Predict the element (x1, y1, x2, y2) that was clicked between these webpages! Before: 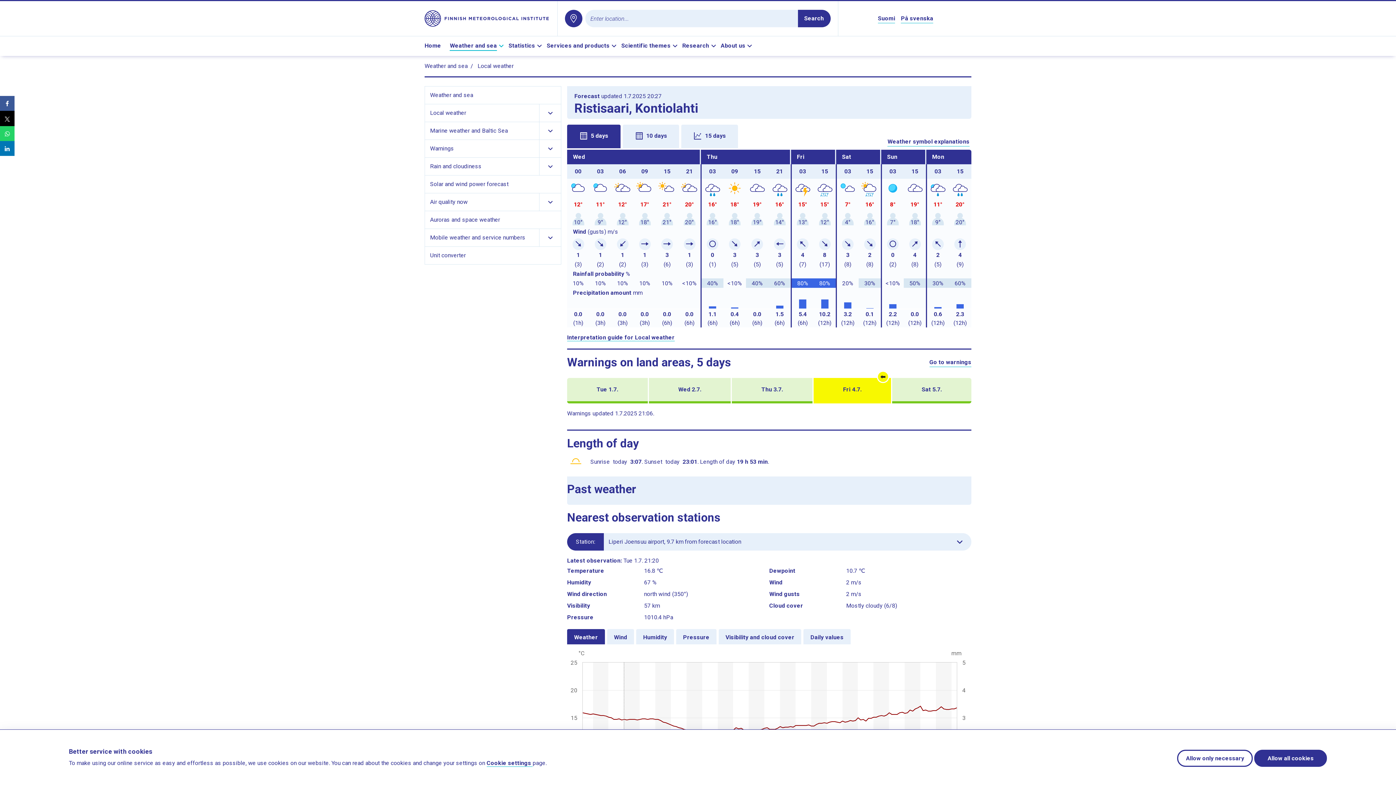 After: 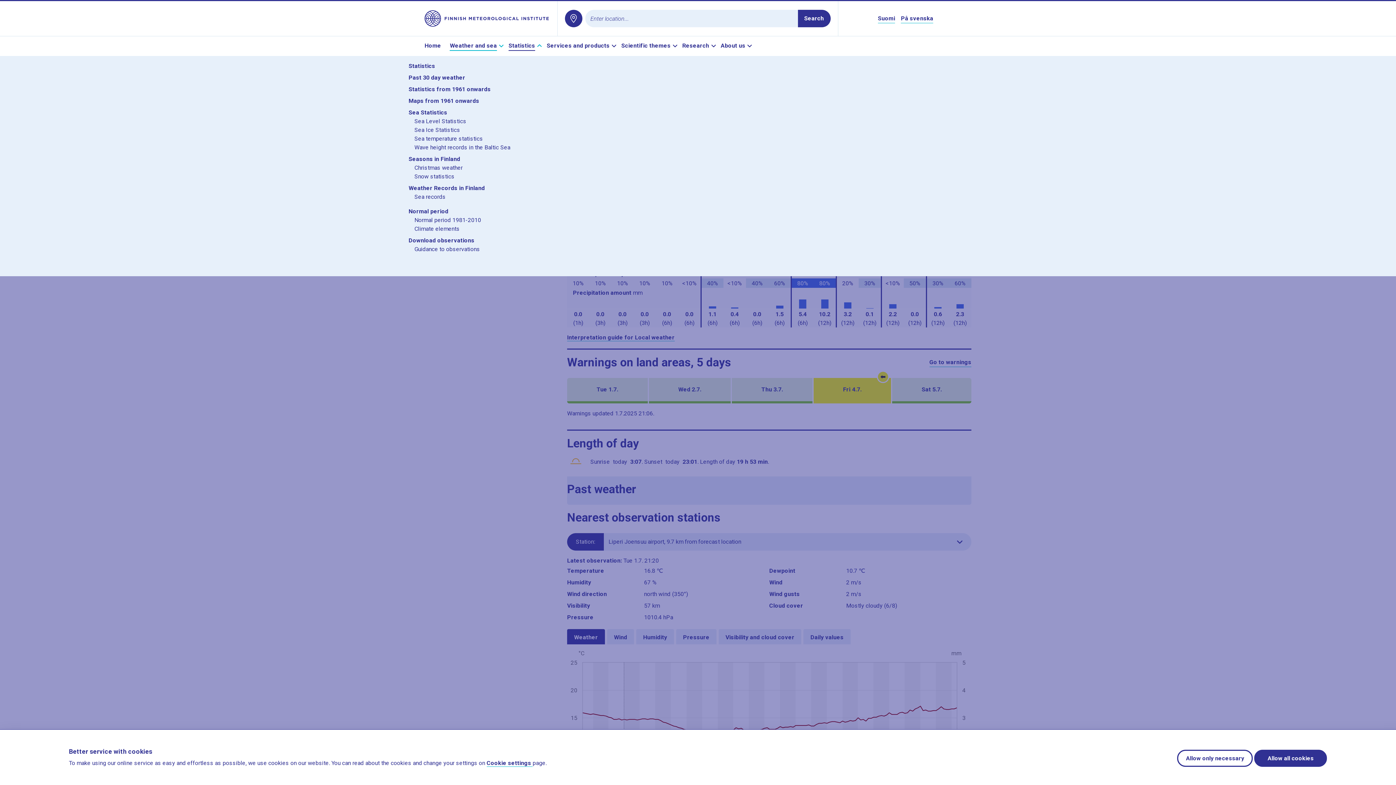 Action: label: Statistics bbox: (508, 41, 543, 50)